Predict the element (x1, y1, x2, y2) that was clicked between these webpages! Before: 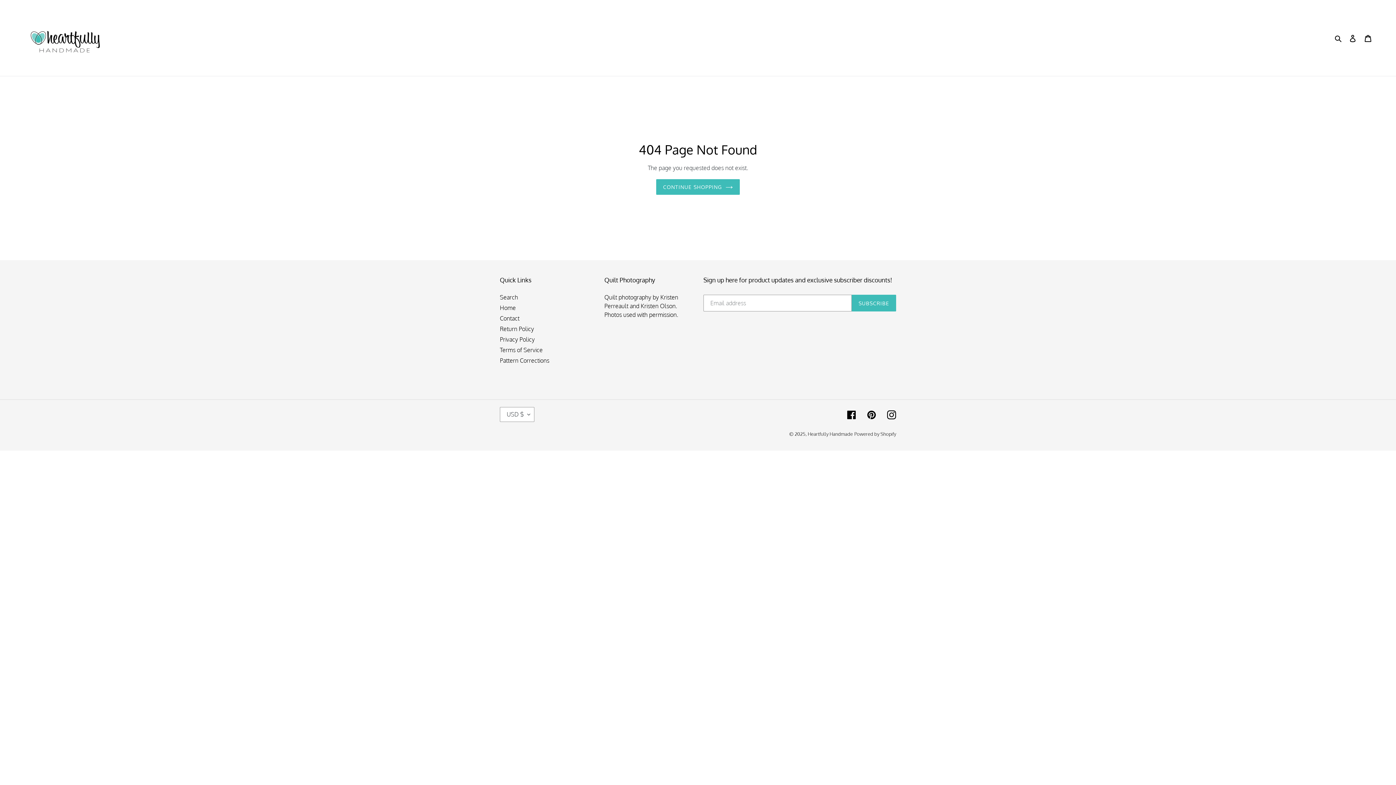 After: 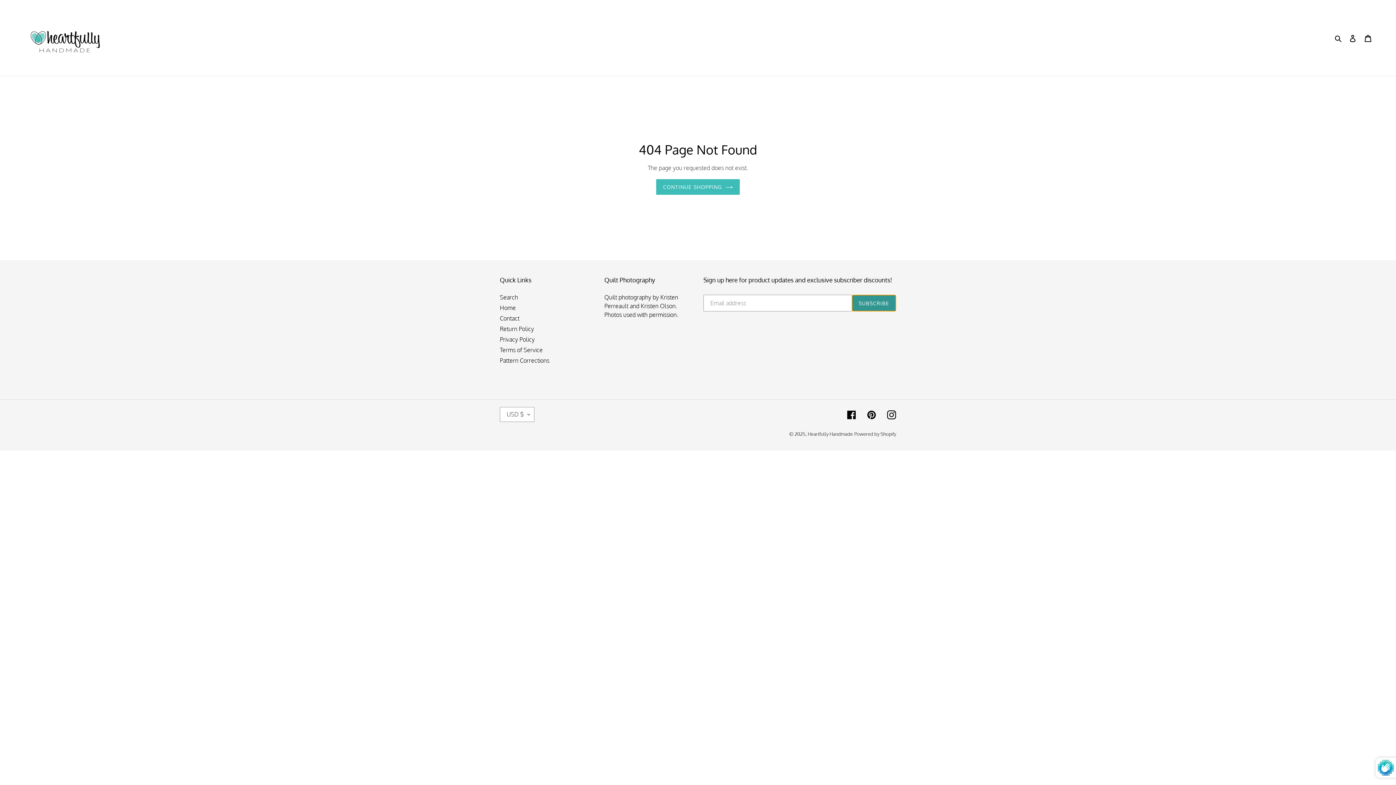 Action: label: SUBSCRIBE bbox: (851, 294, 896, 311)